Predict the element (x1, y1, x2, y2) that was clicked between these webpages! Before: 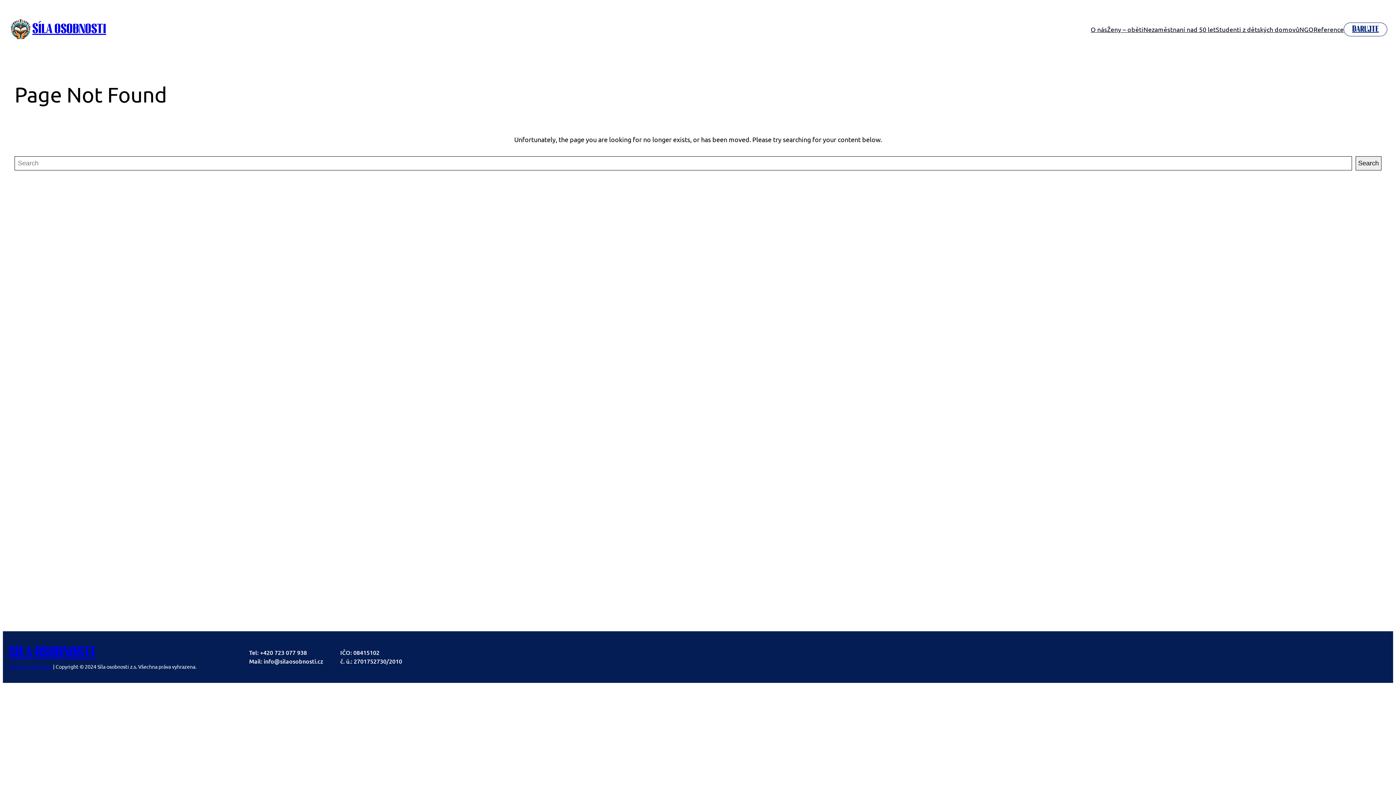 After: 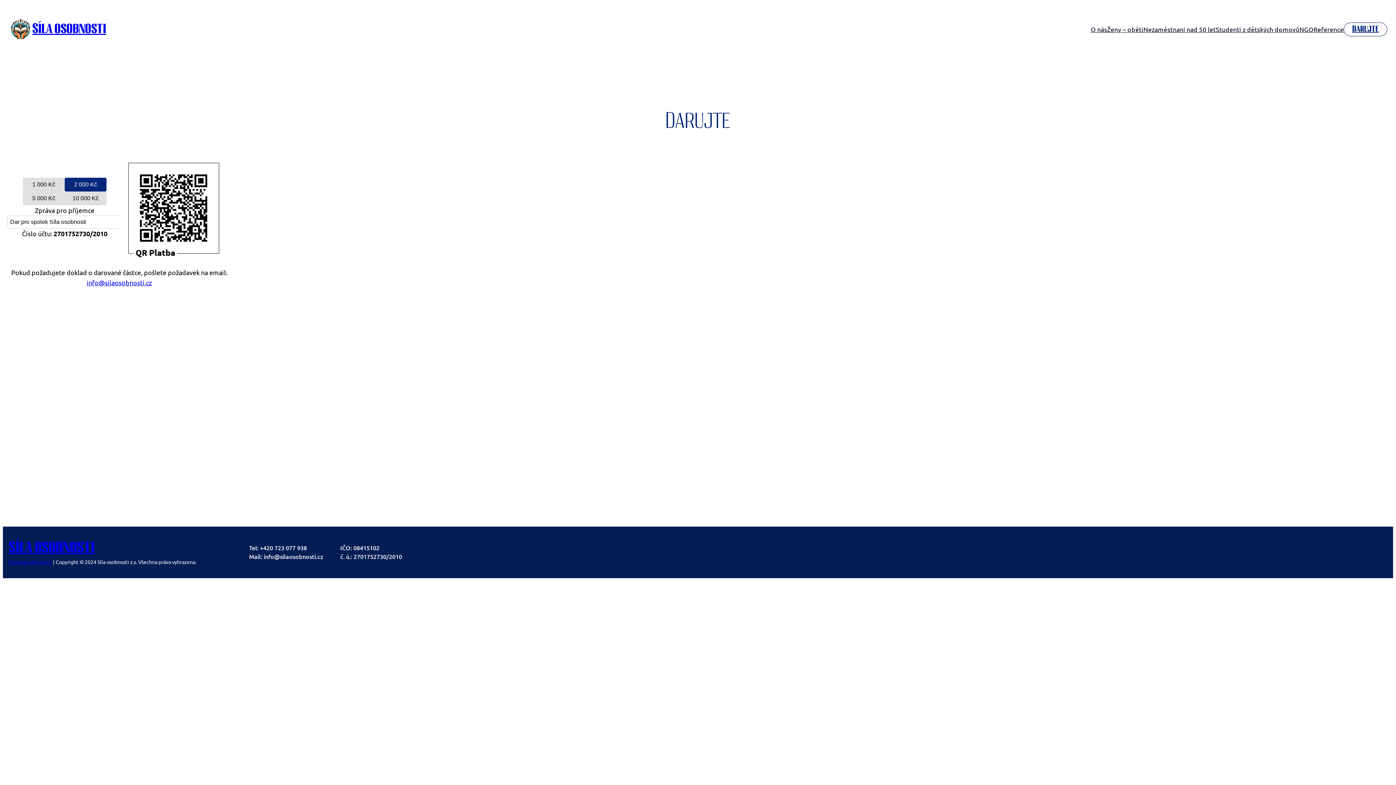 Action: bbox: (1344, 22, 1387, 36) label: Darujte